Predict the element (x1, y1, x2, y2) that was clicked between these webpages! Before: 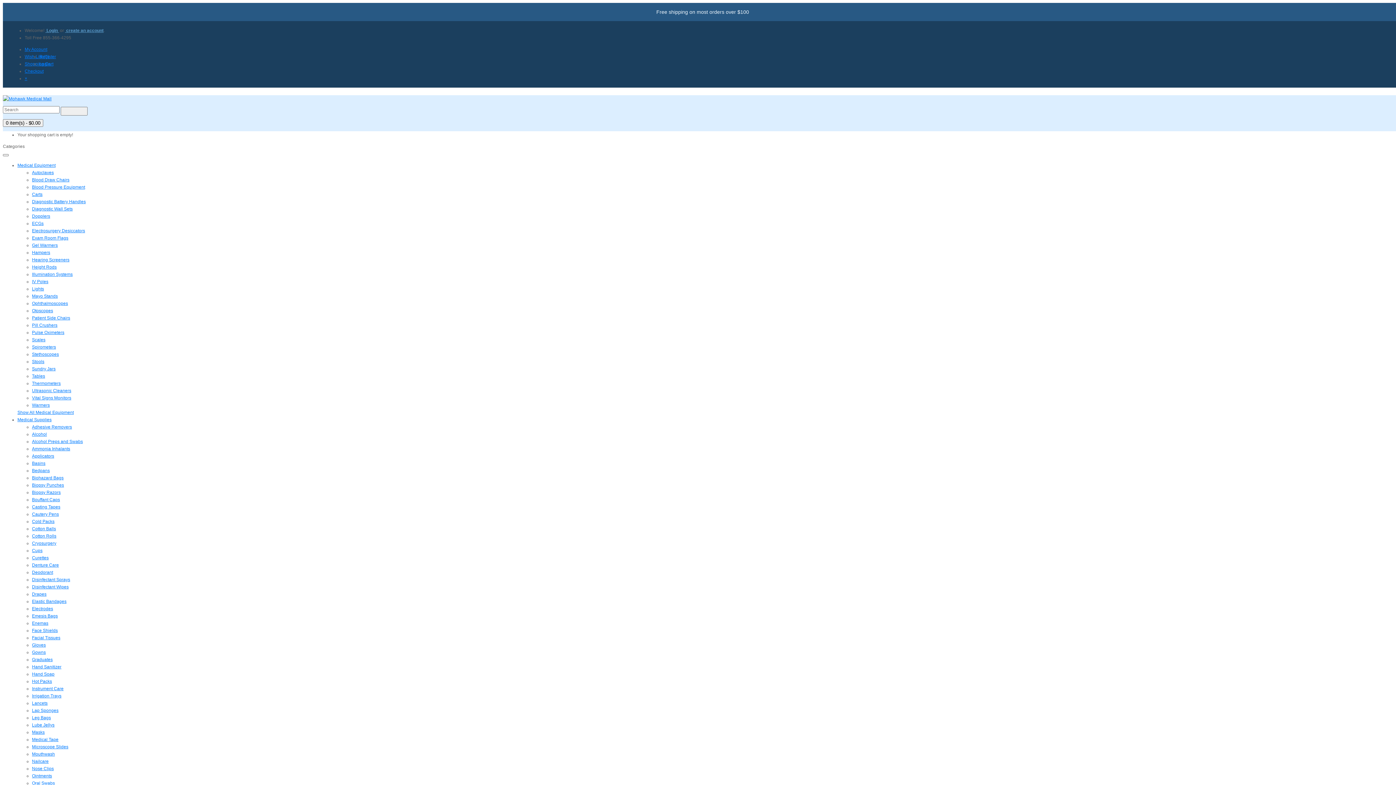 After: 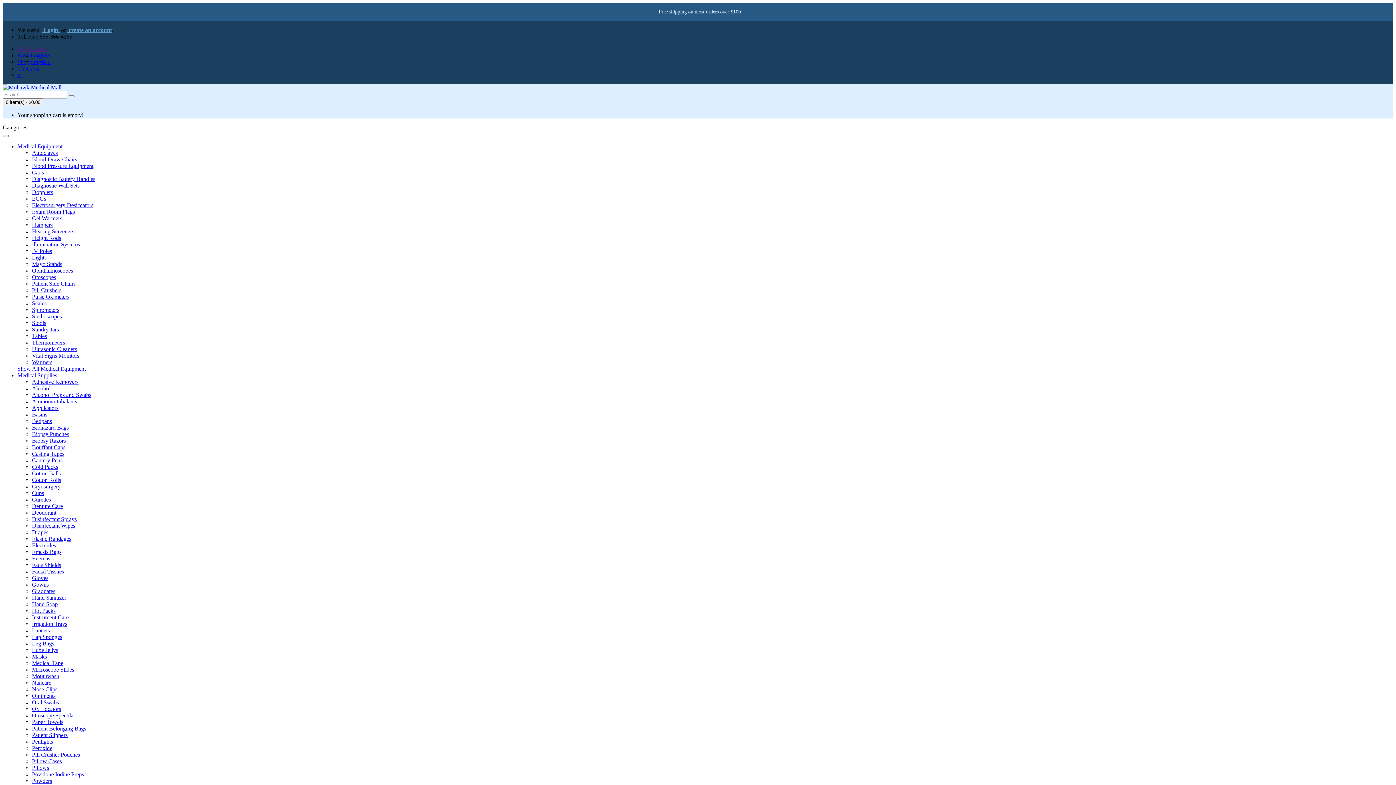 Action: bbox: (32, 184, 85, 189) label: Blood Pressure Equipment